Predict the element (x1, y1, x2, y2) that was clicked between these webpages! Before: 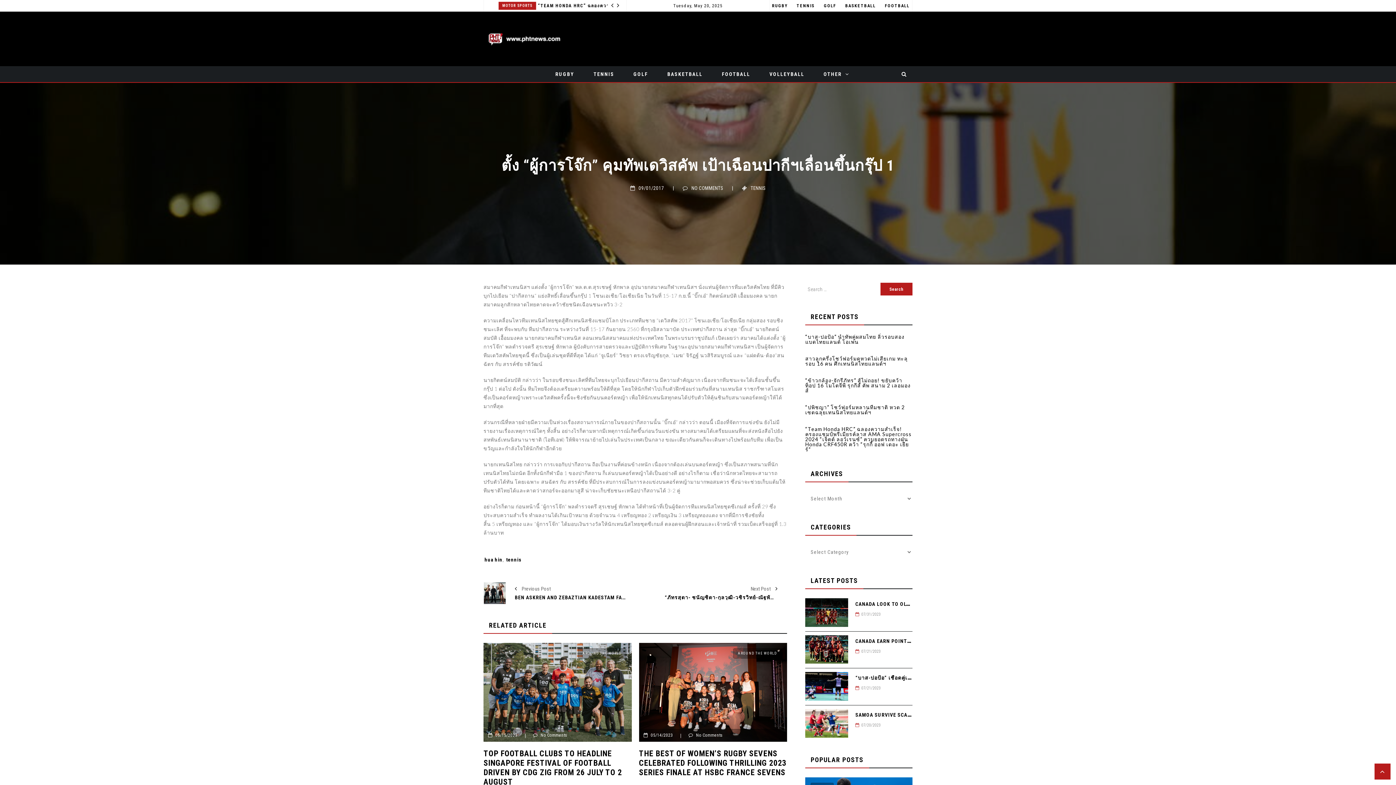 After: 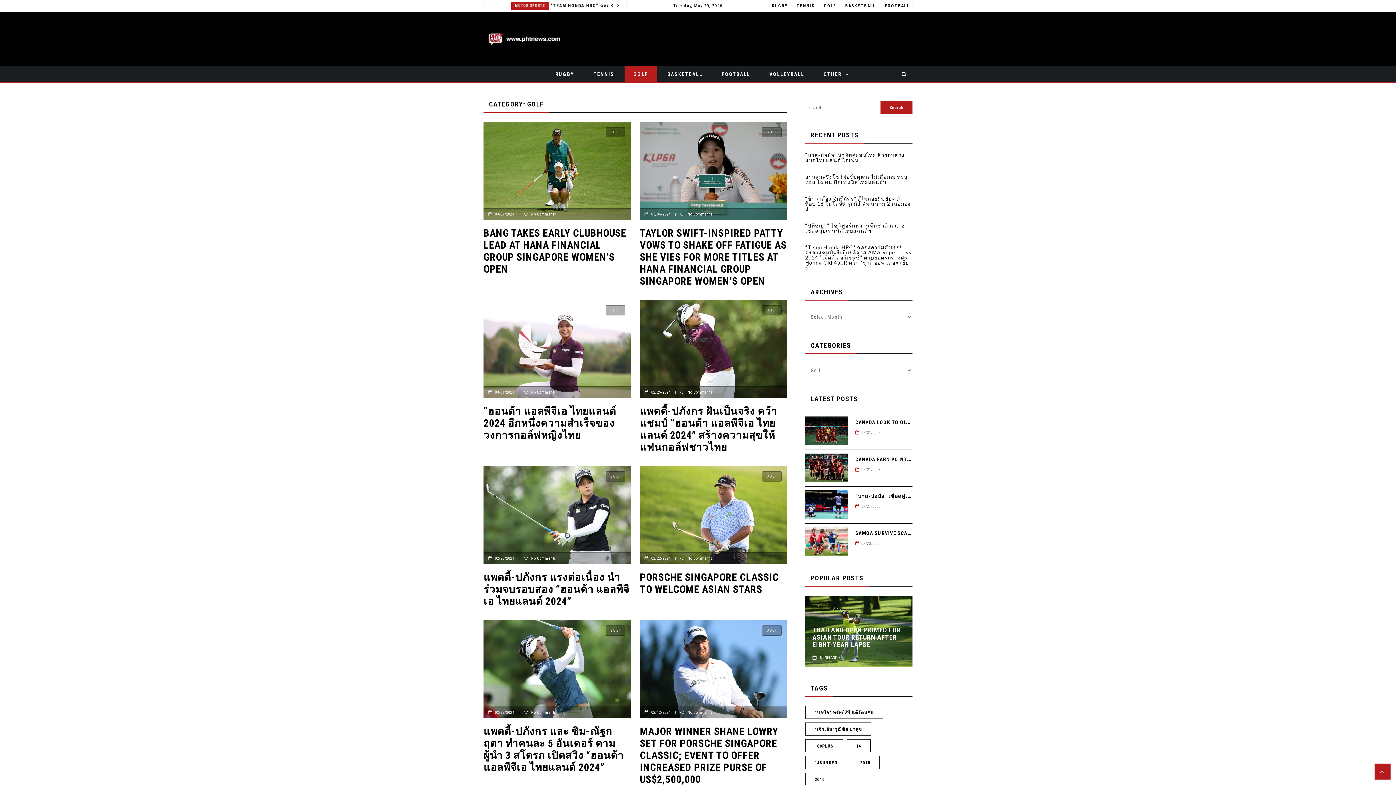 Action: bbox: (624, 66, 657, 82) label: GOLF